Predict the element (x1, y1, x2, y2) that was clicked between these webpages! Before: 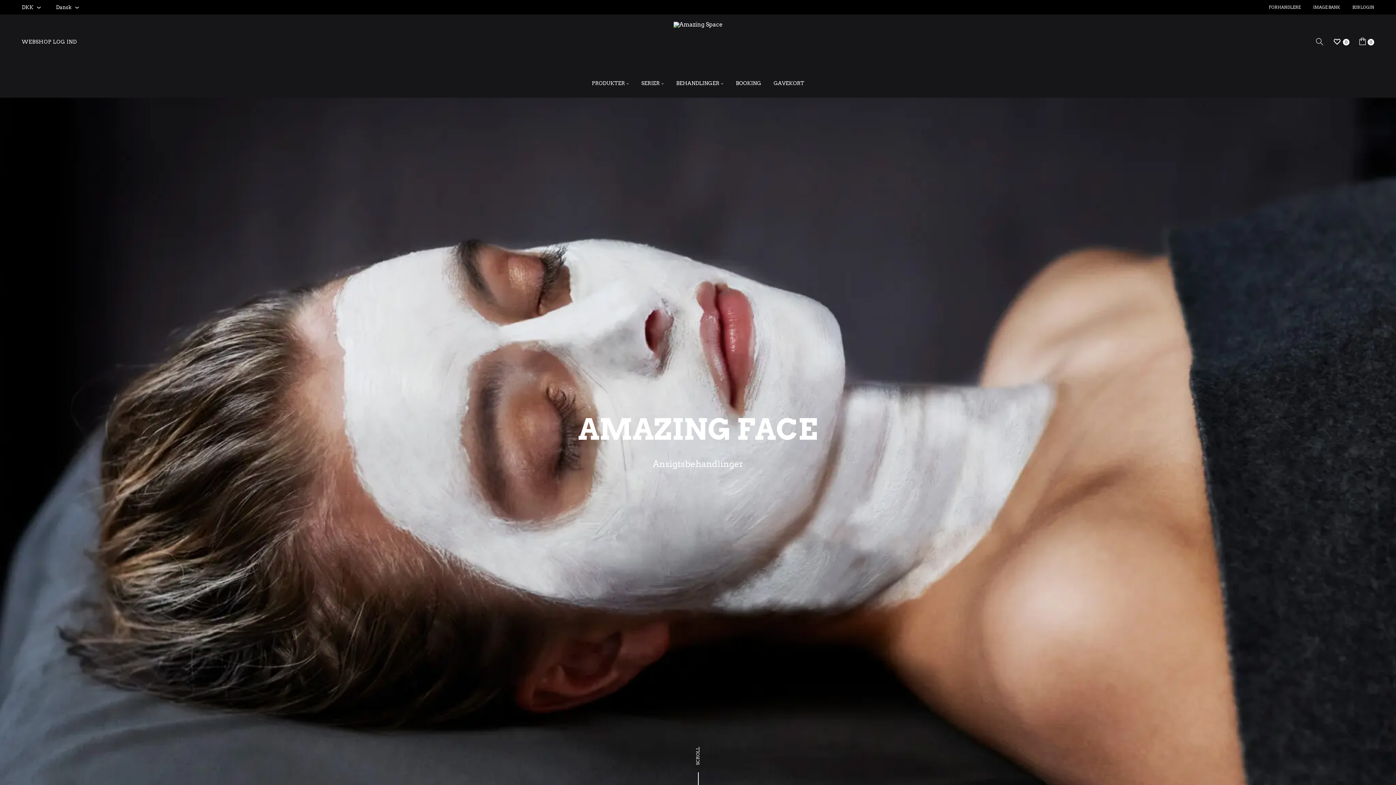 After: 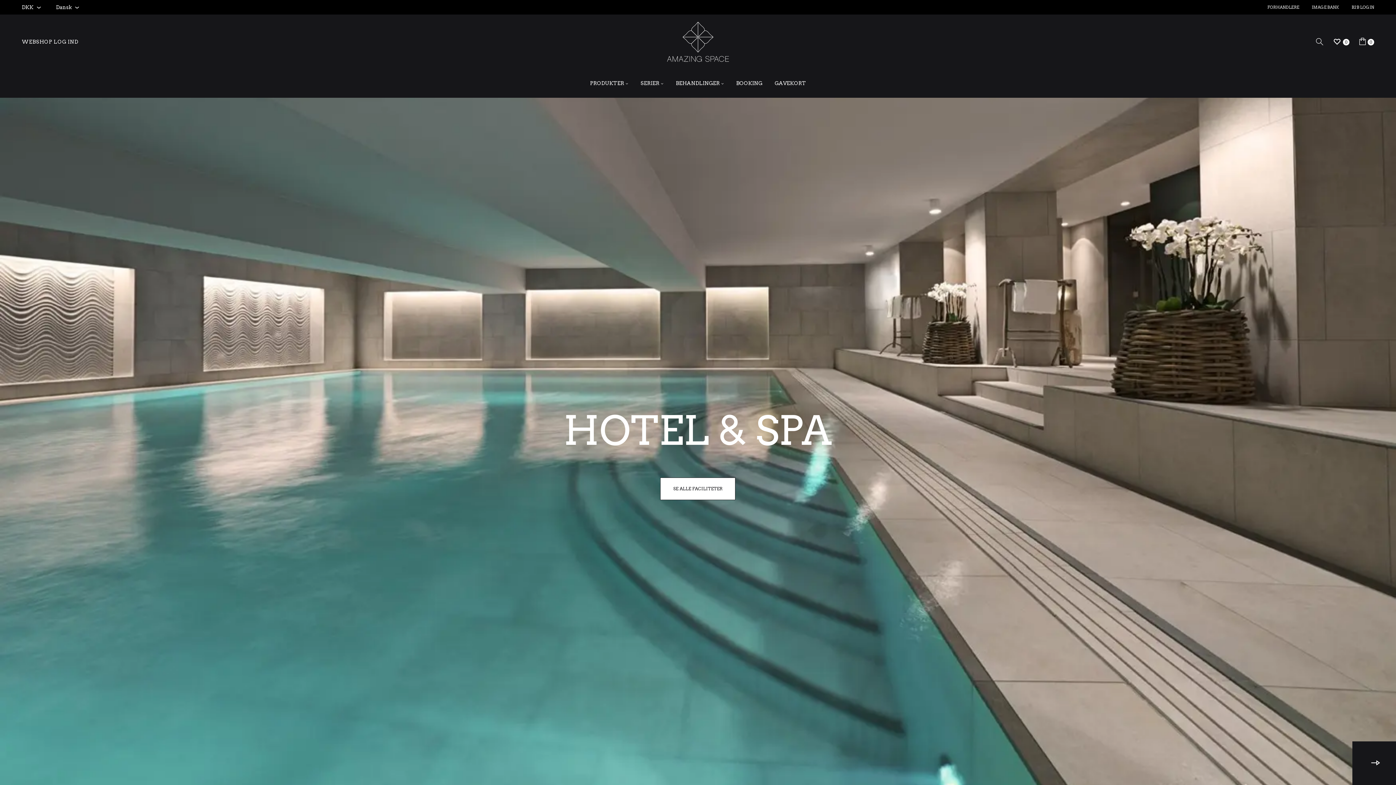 Action: bbox: (673, 21, 722, 61)